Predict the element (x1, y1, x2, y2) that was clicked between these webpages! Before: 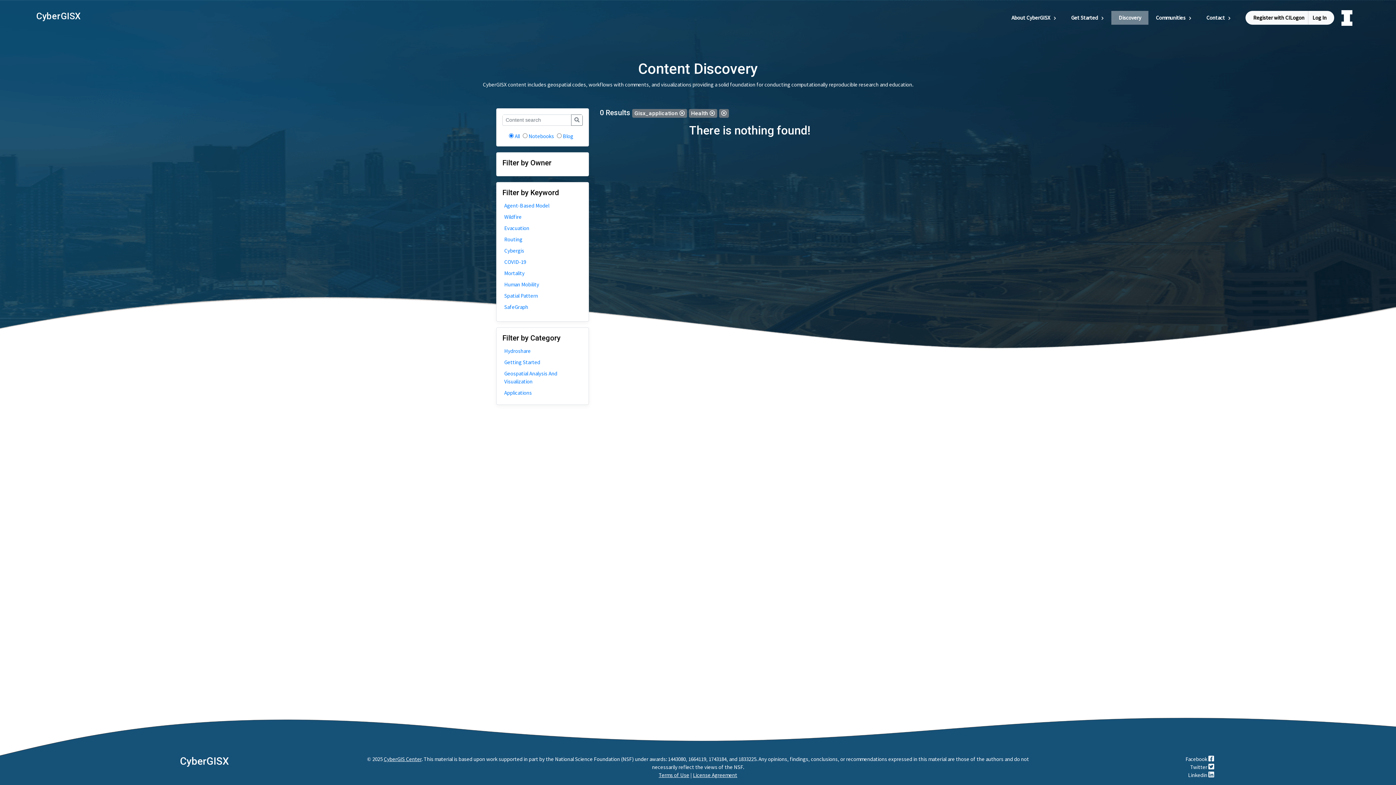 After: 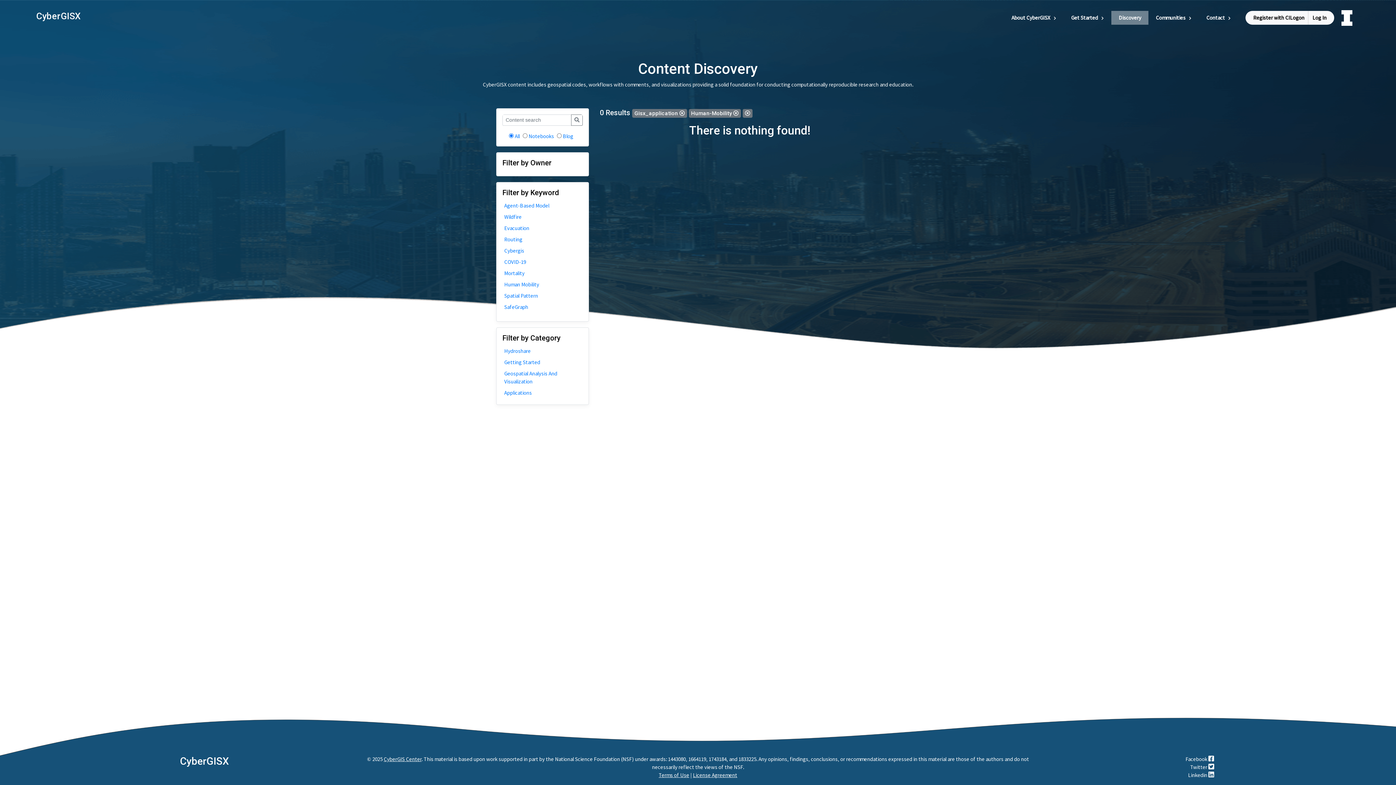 Action: bbox: (504, 280, 581, 288) label: Human Mobility